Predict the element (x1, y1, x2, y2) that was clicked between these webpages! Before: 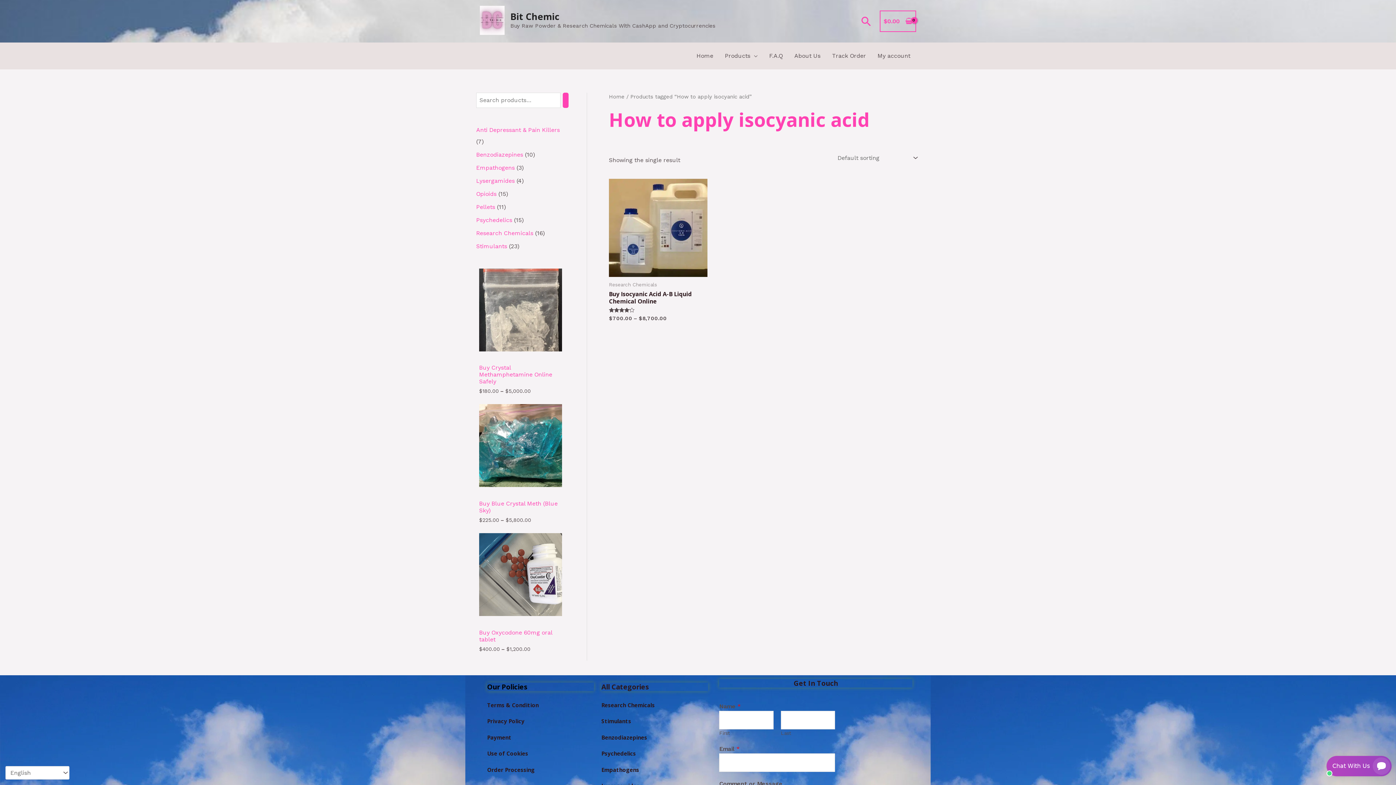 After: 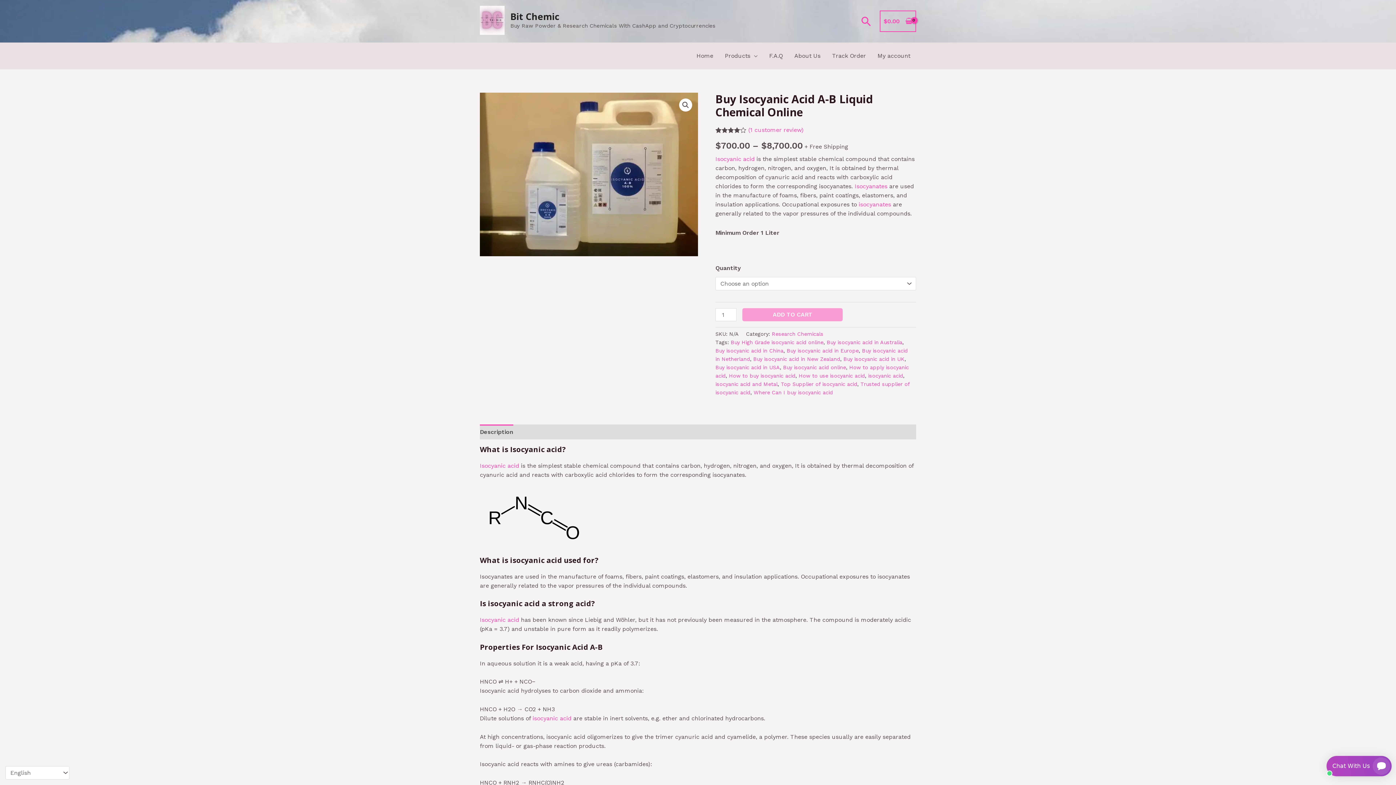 Action: bbox: (609, 290, 707, 307) label: Buy Isocyanic Acid A-B Liquid Chemical Online